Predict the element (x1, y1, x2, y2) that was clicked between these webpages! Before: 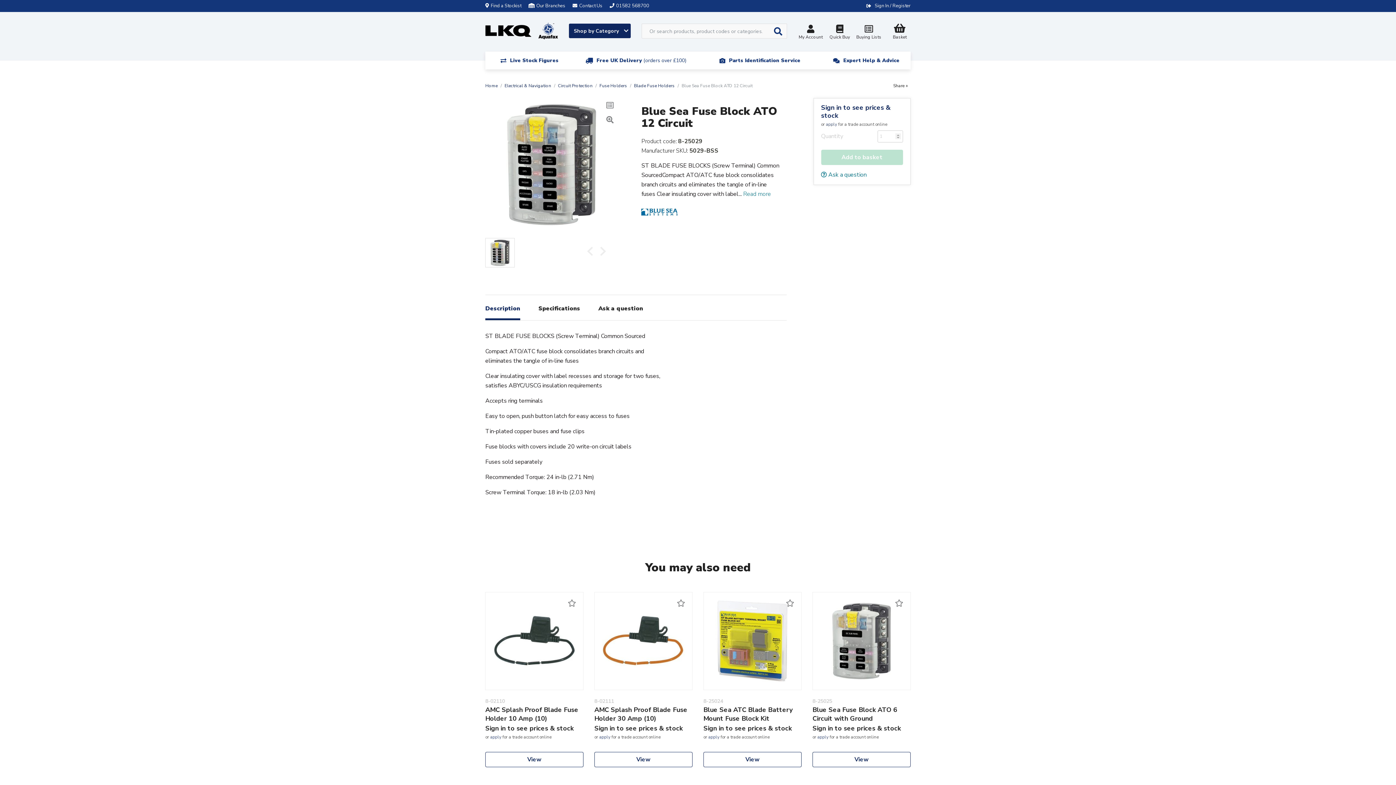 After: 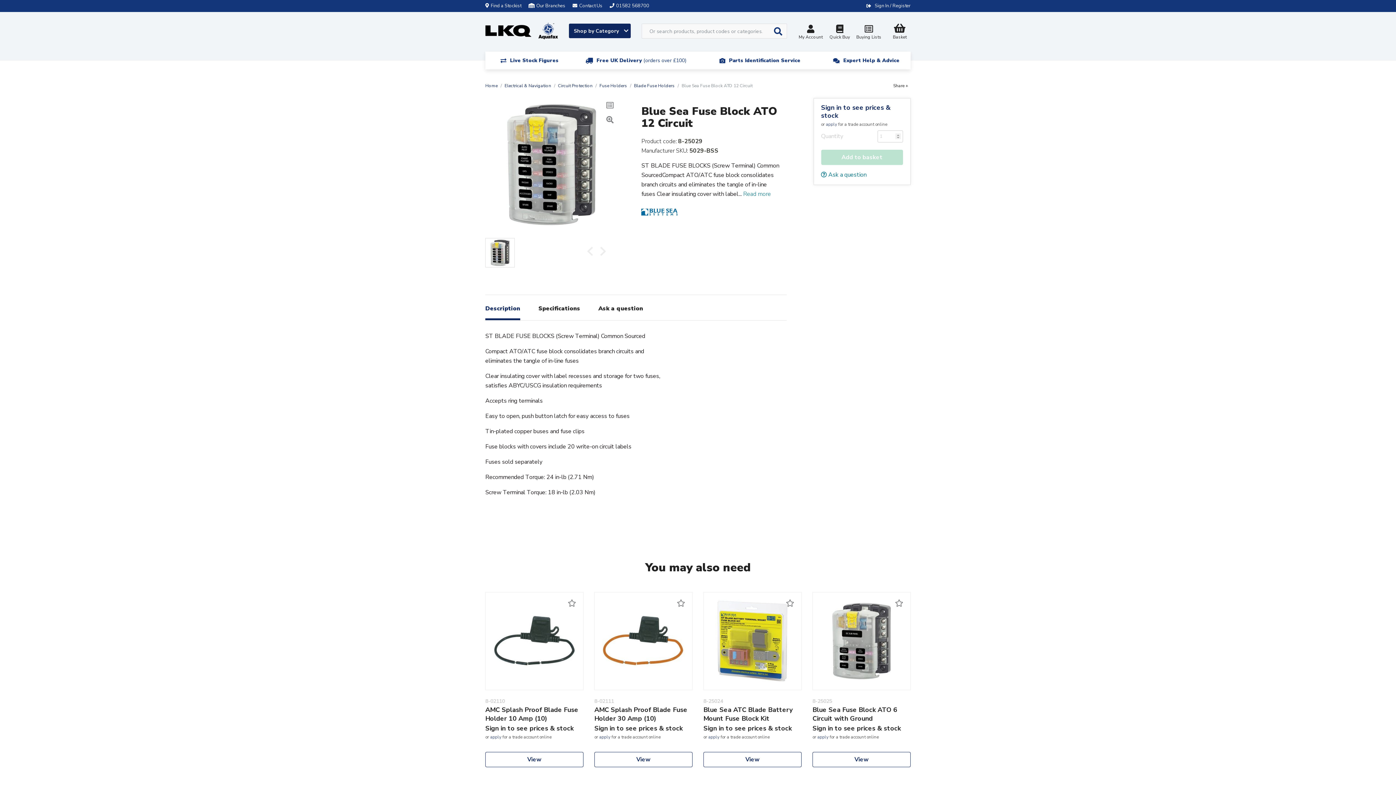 Action: label: Description bbox: (485, 295, 520, 320)